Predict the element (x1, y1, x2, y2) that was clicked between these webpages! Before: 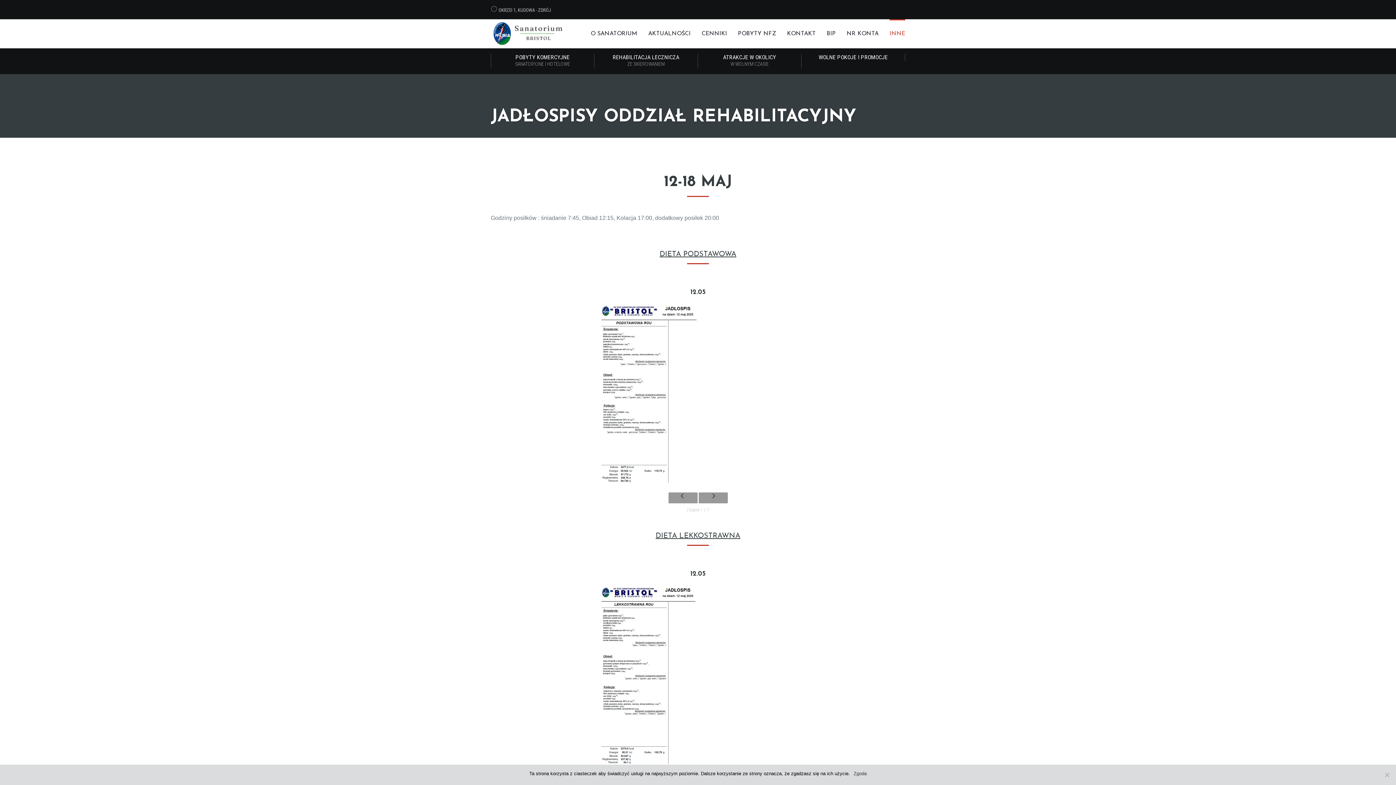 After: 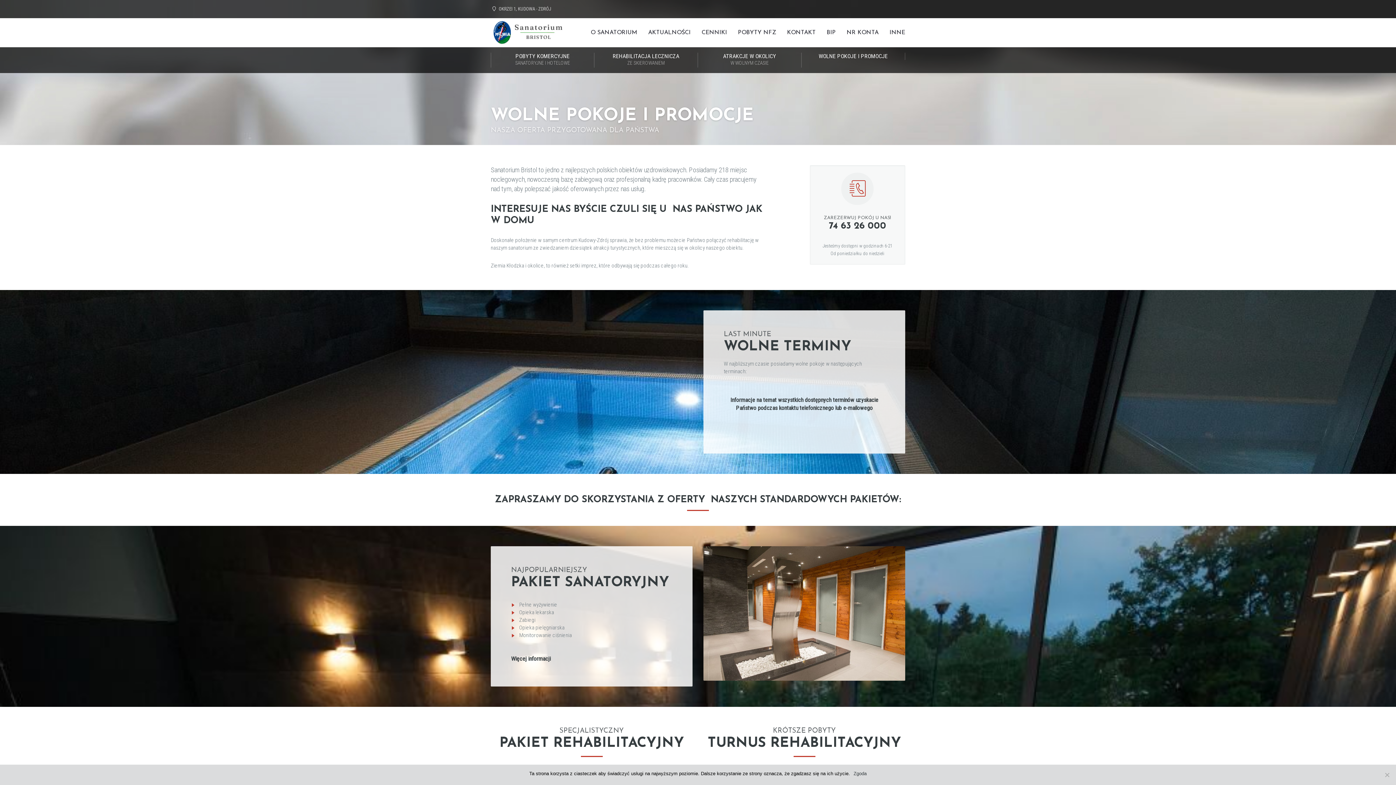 Action: label: WOLNE POKOJE I PROMOCJE bbox: (801, 53, 905, 61)